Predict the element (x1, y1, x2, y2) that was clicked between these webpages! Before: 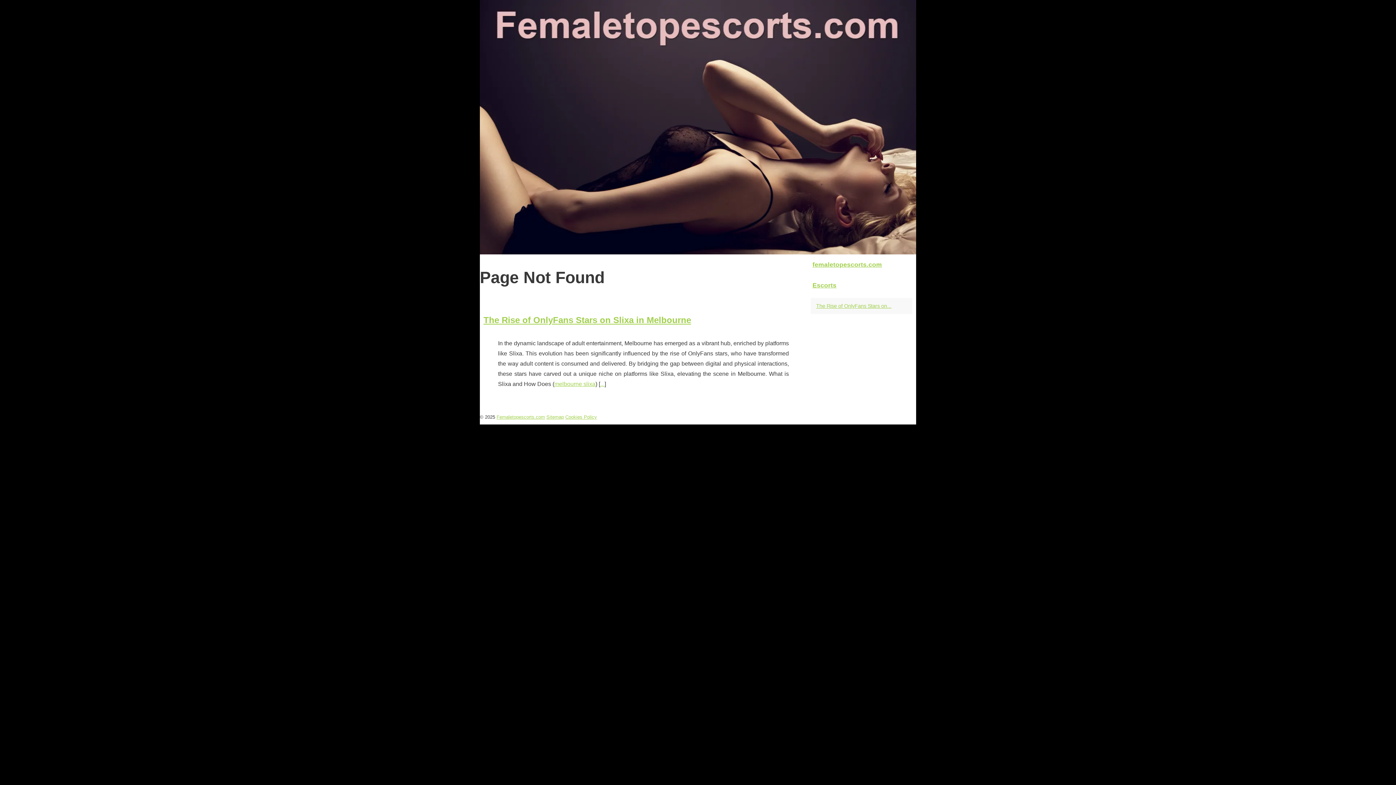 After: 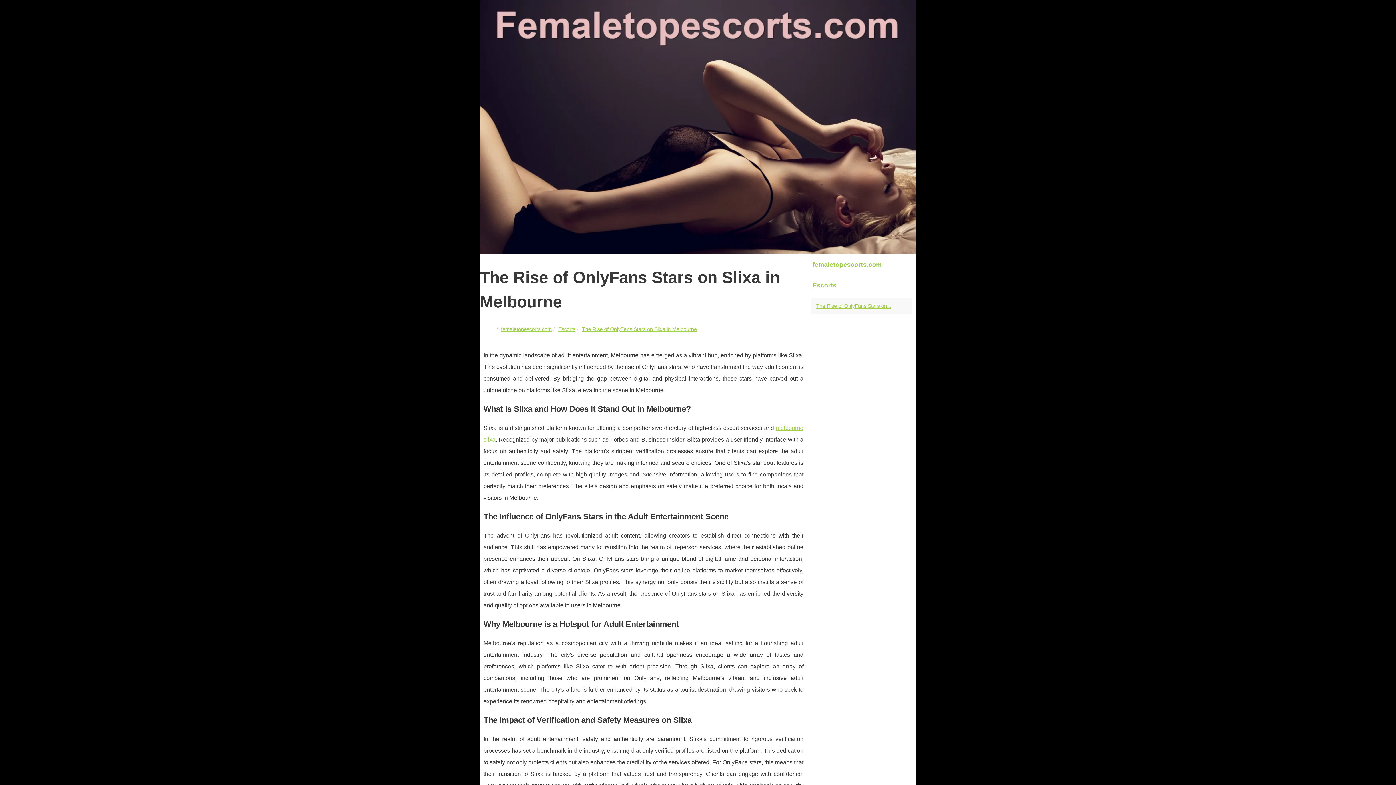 Action: bbox: (814, 301, 901, 310) label: The Rise of OnlyFans Stars on...